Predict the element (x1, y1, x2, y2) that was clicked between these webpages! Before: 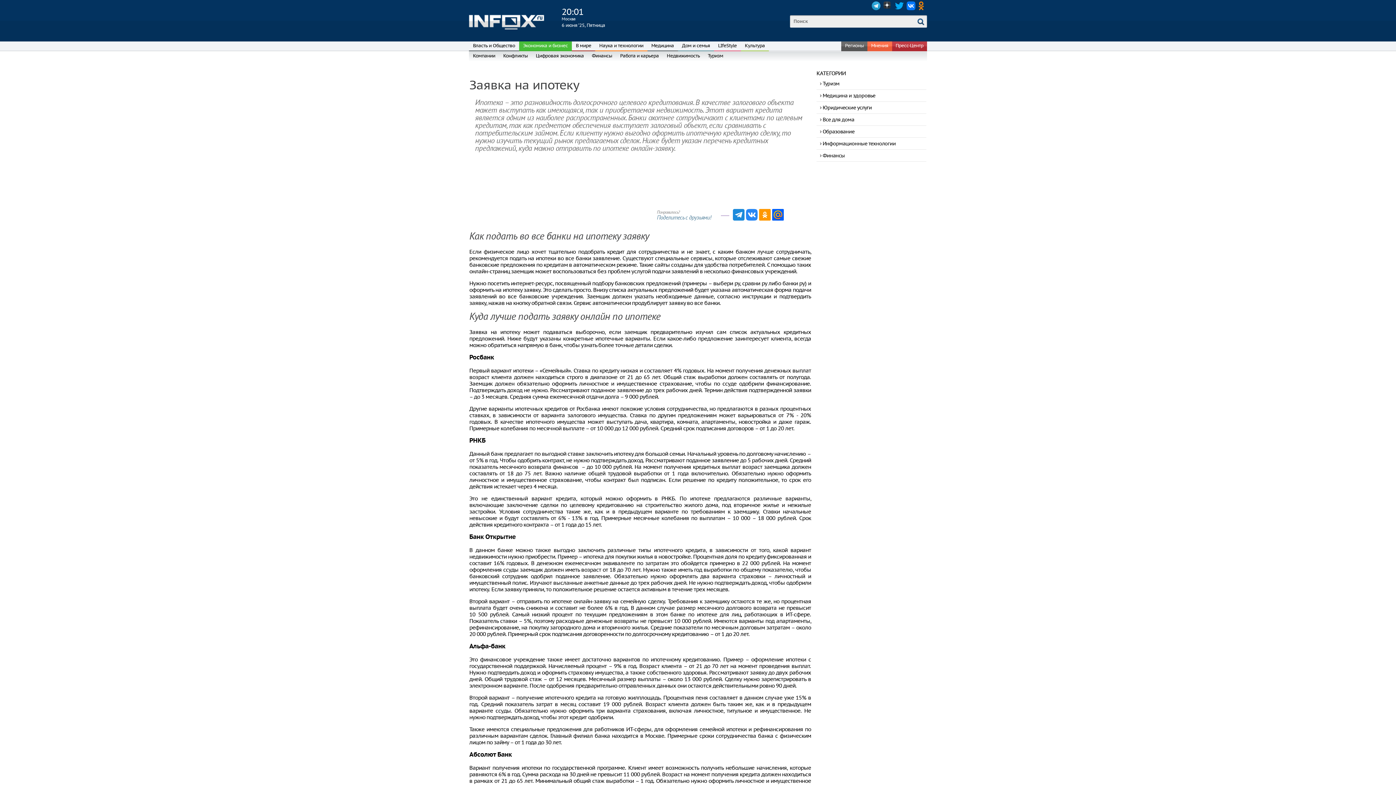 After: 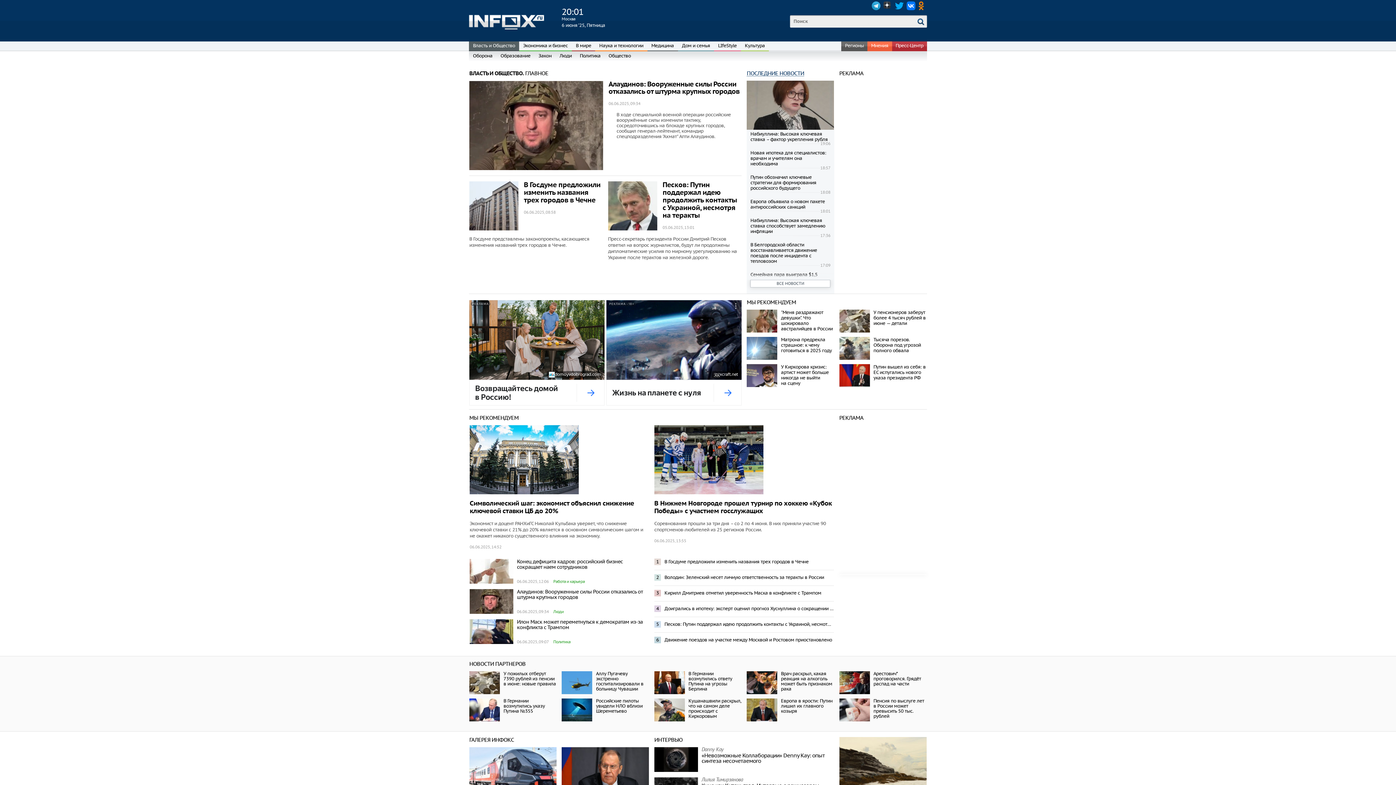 Action: label: Власть и Общество bbox: (473, 42, 515, 48)